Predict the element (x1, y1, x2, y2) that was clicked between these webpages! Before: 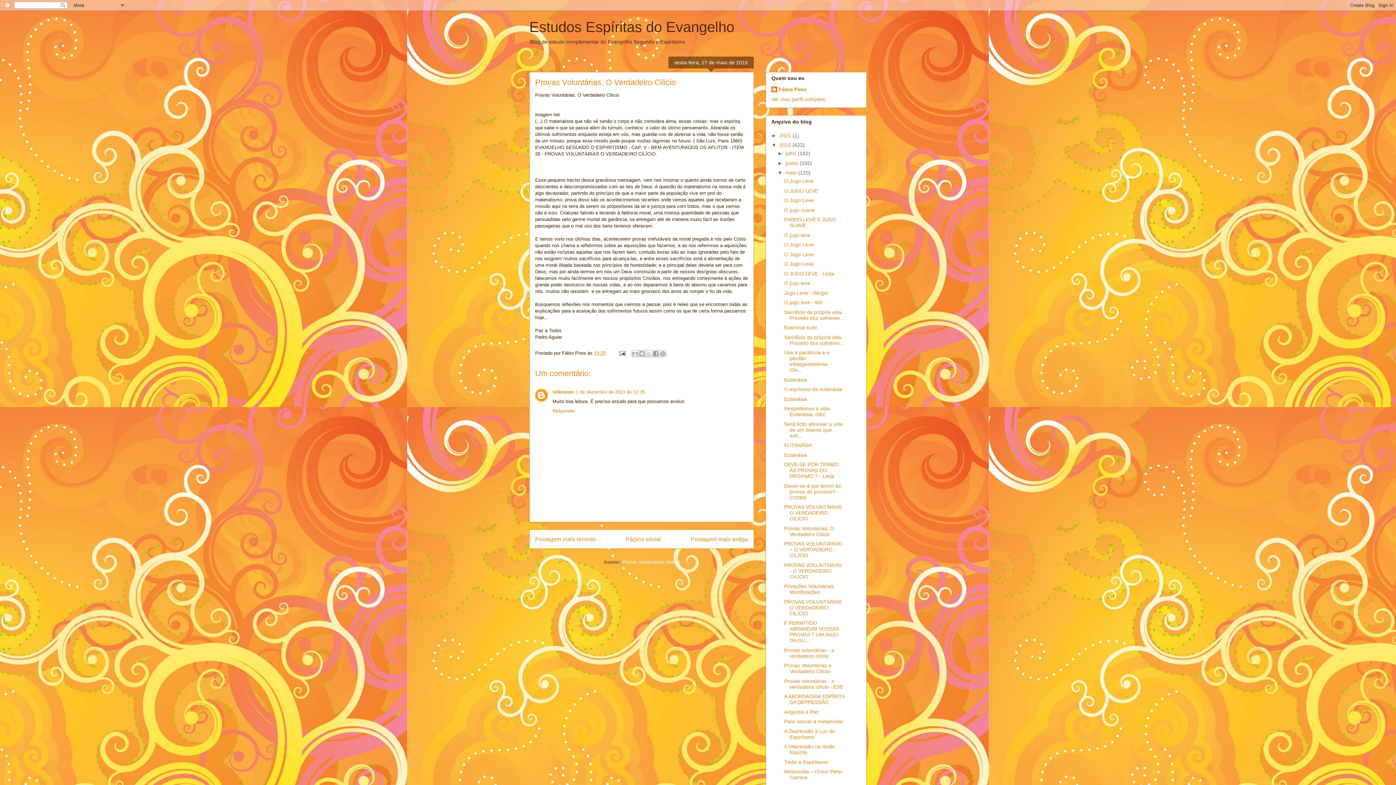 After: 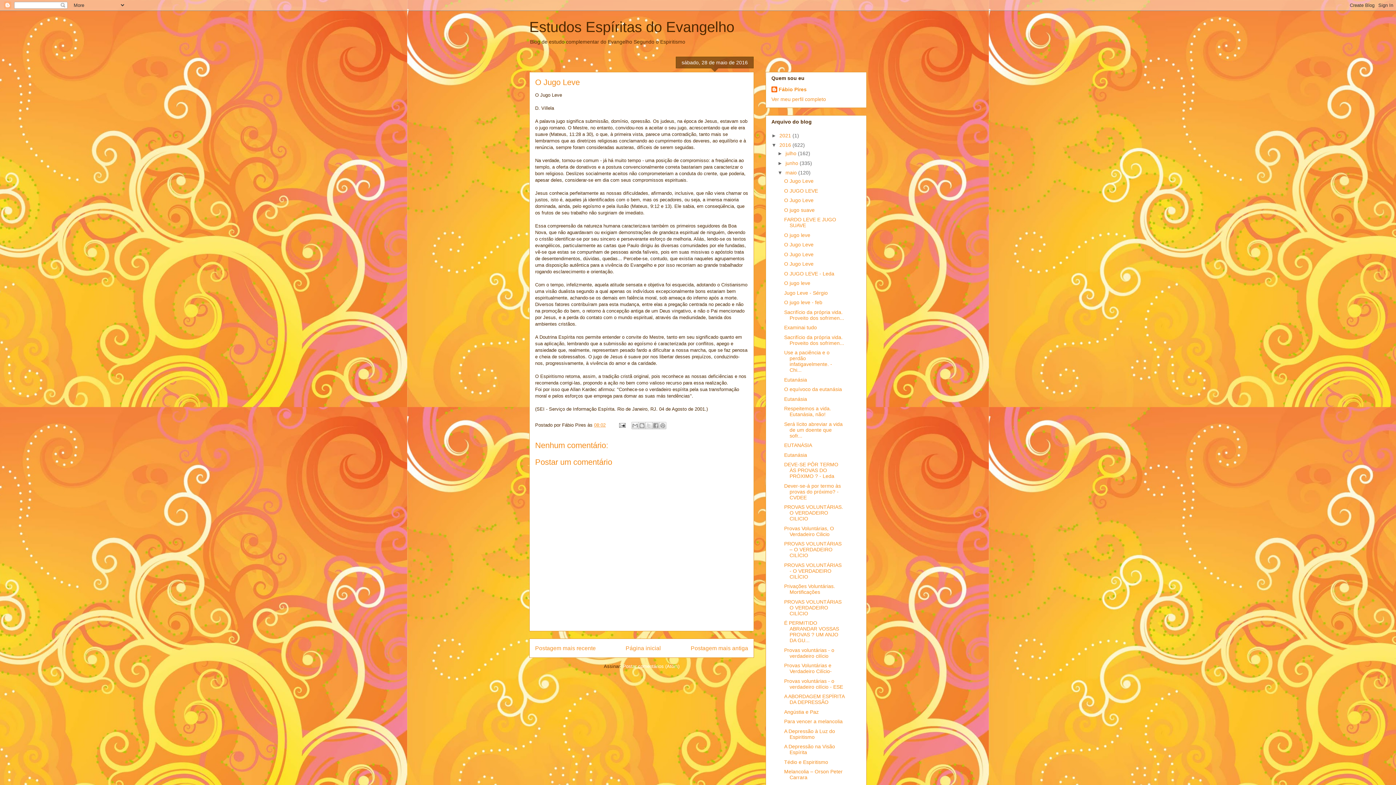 Action: bbox: (784, 241, 813, 247) label: O Jugo Leve